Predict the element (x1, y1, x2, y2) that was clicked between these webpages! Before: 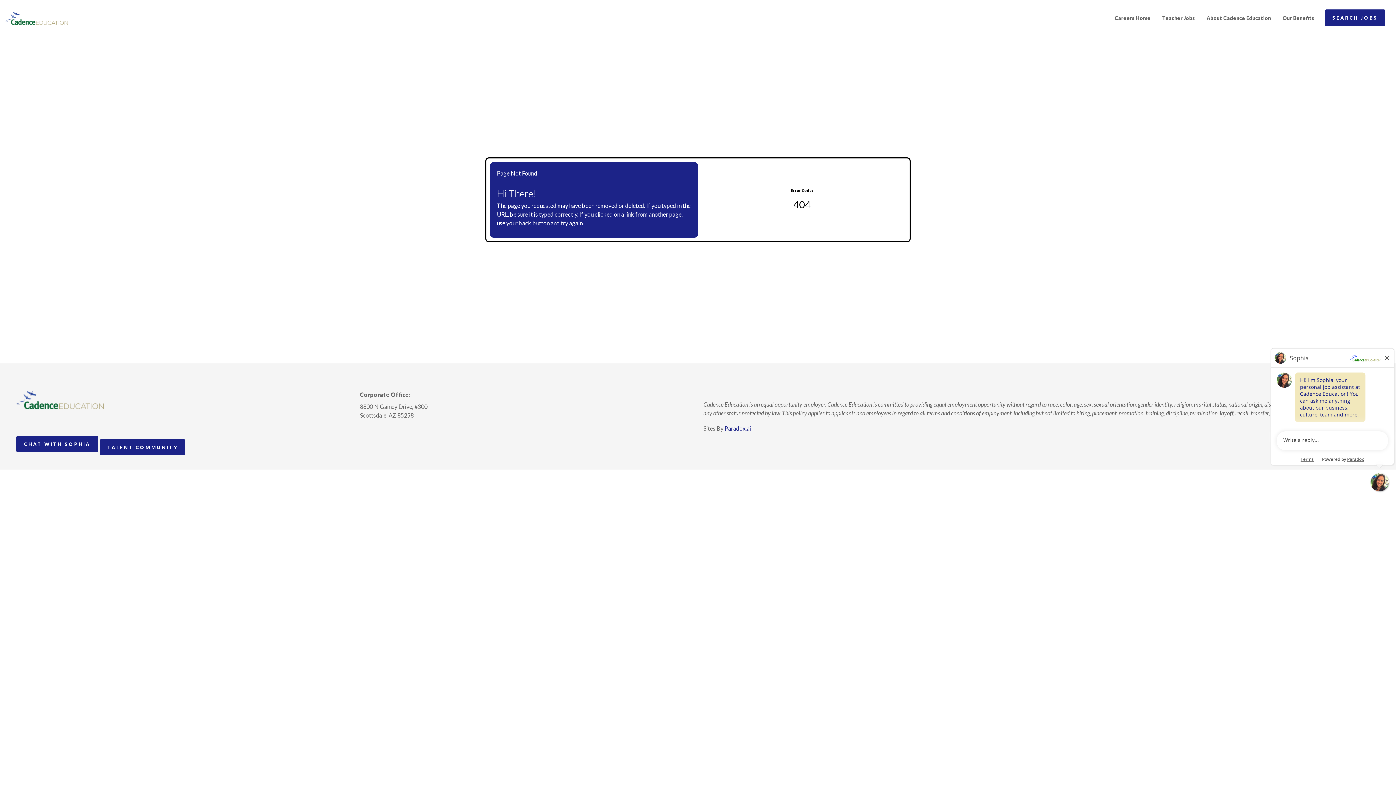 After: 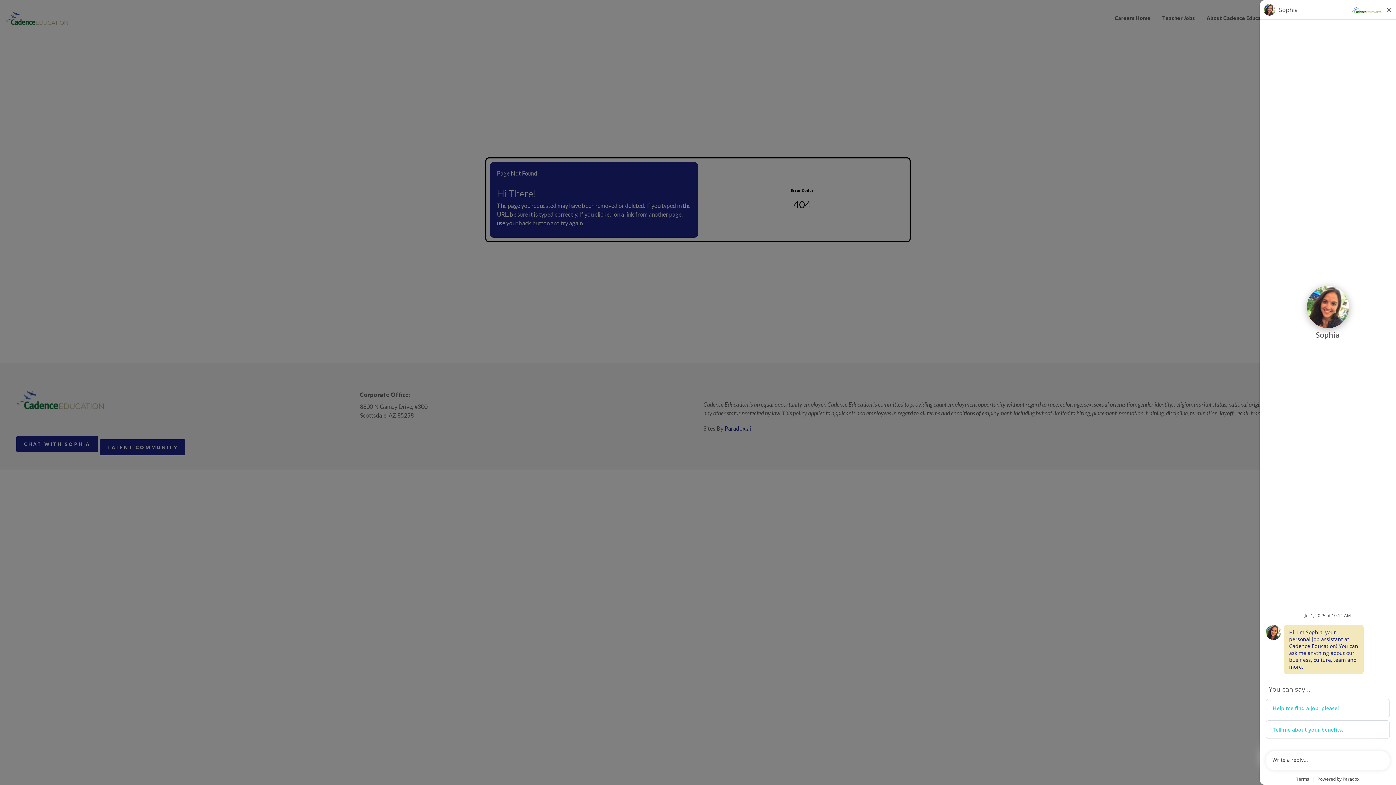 Action: label: CHAT WITH SOPHIA bbox: (16, 436, 98, 452)